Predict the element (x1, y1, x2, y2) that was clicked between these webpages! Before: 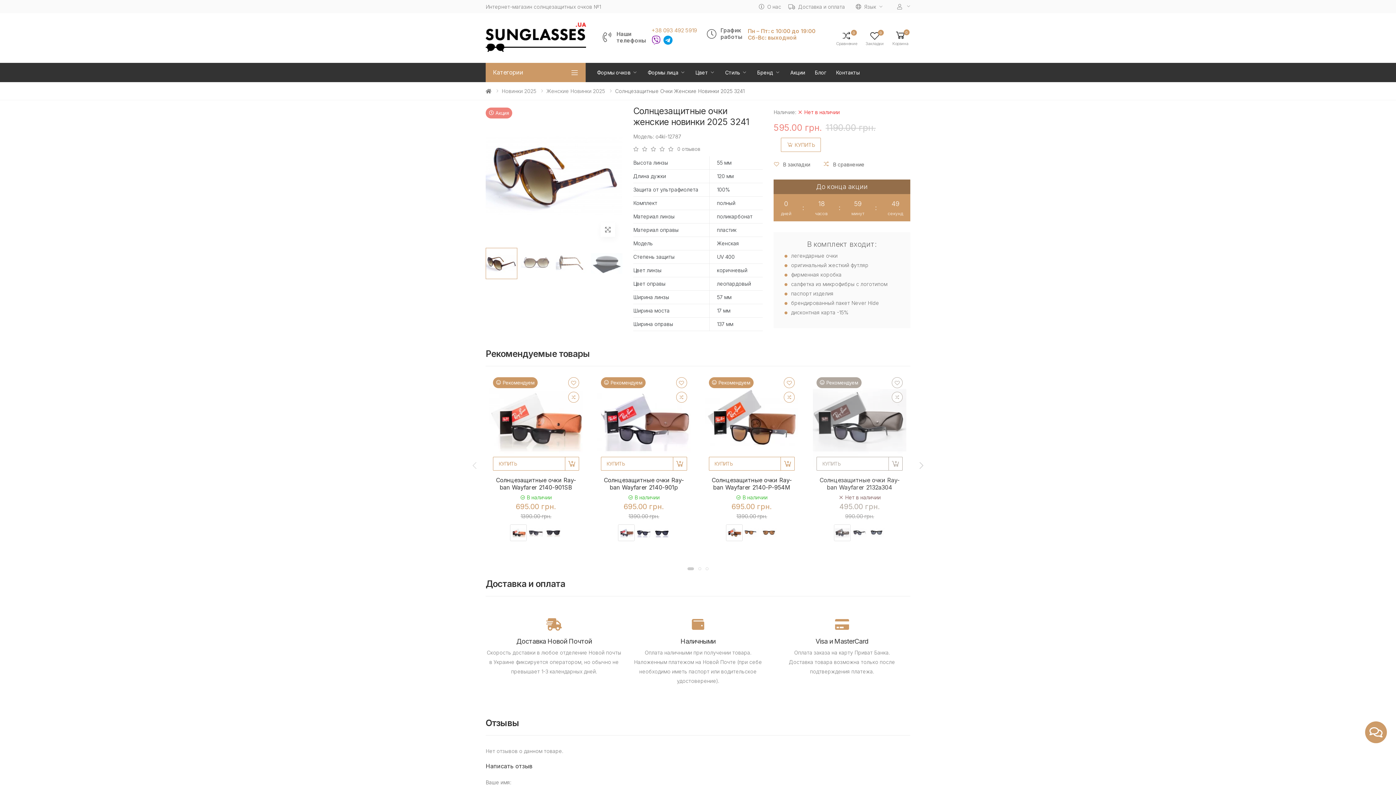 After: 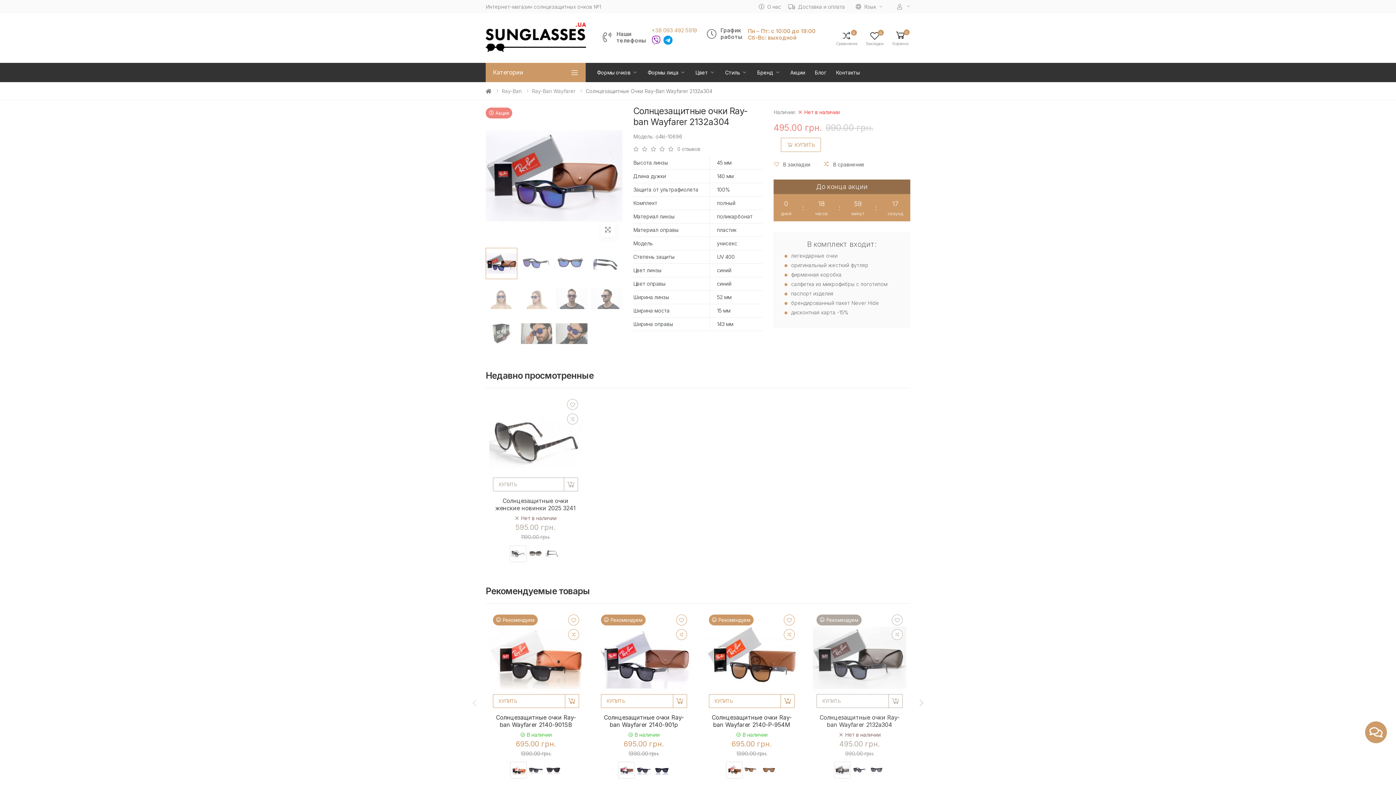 Action: bbox: (813, 373, 906, 467)